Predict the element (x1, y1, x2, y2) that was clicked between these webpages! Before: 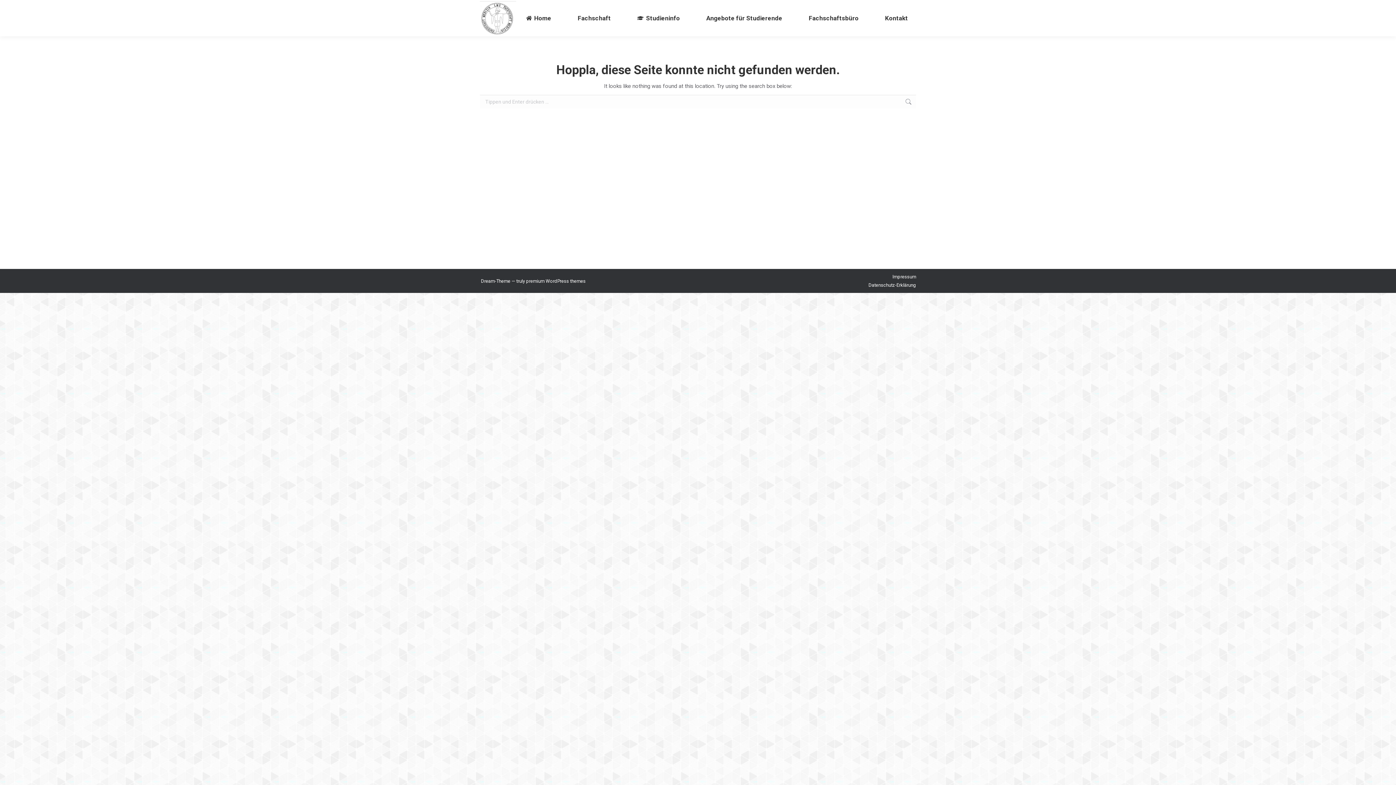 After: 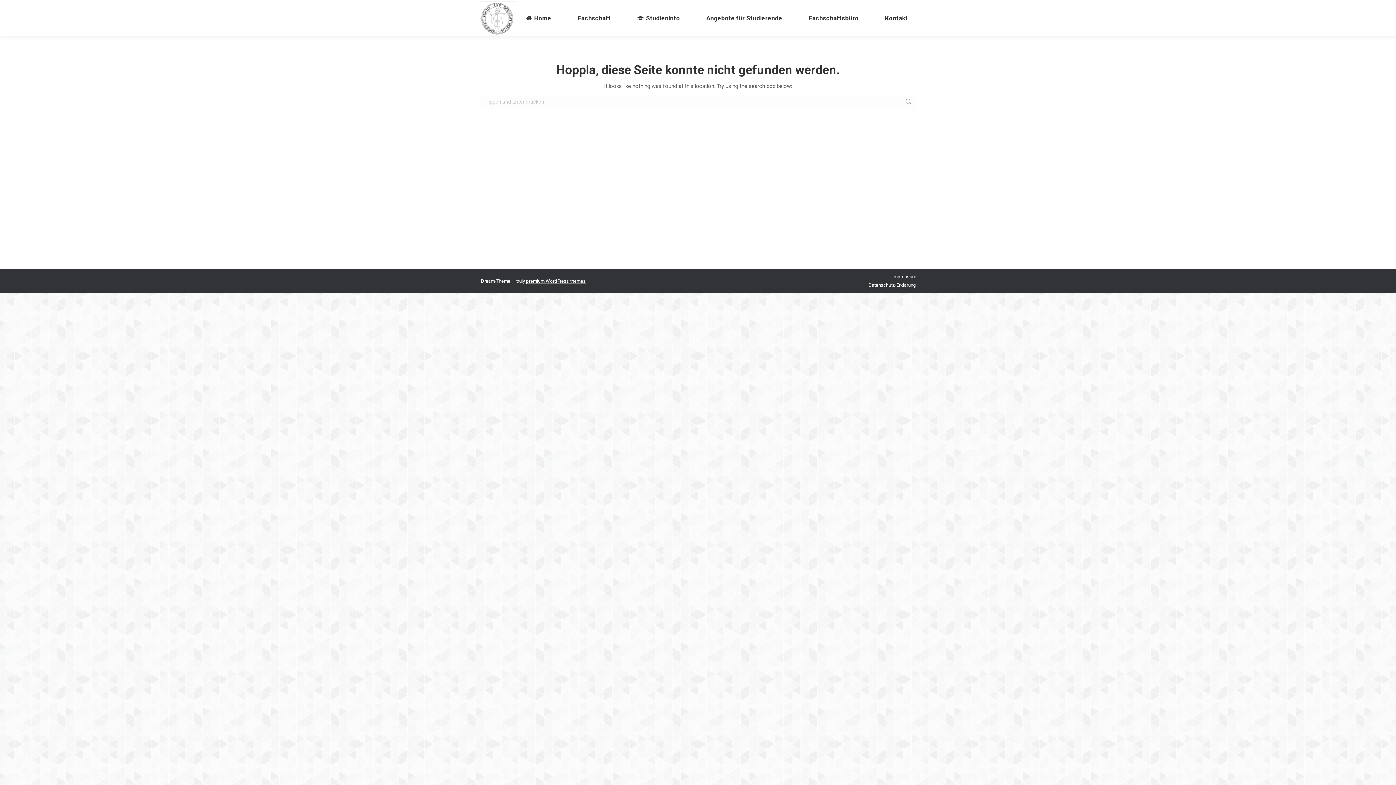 Action: bbox: (526, 278, 585, 283) label: premium WordPress themes